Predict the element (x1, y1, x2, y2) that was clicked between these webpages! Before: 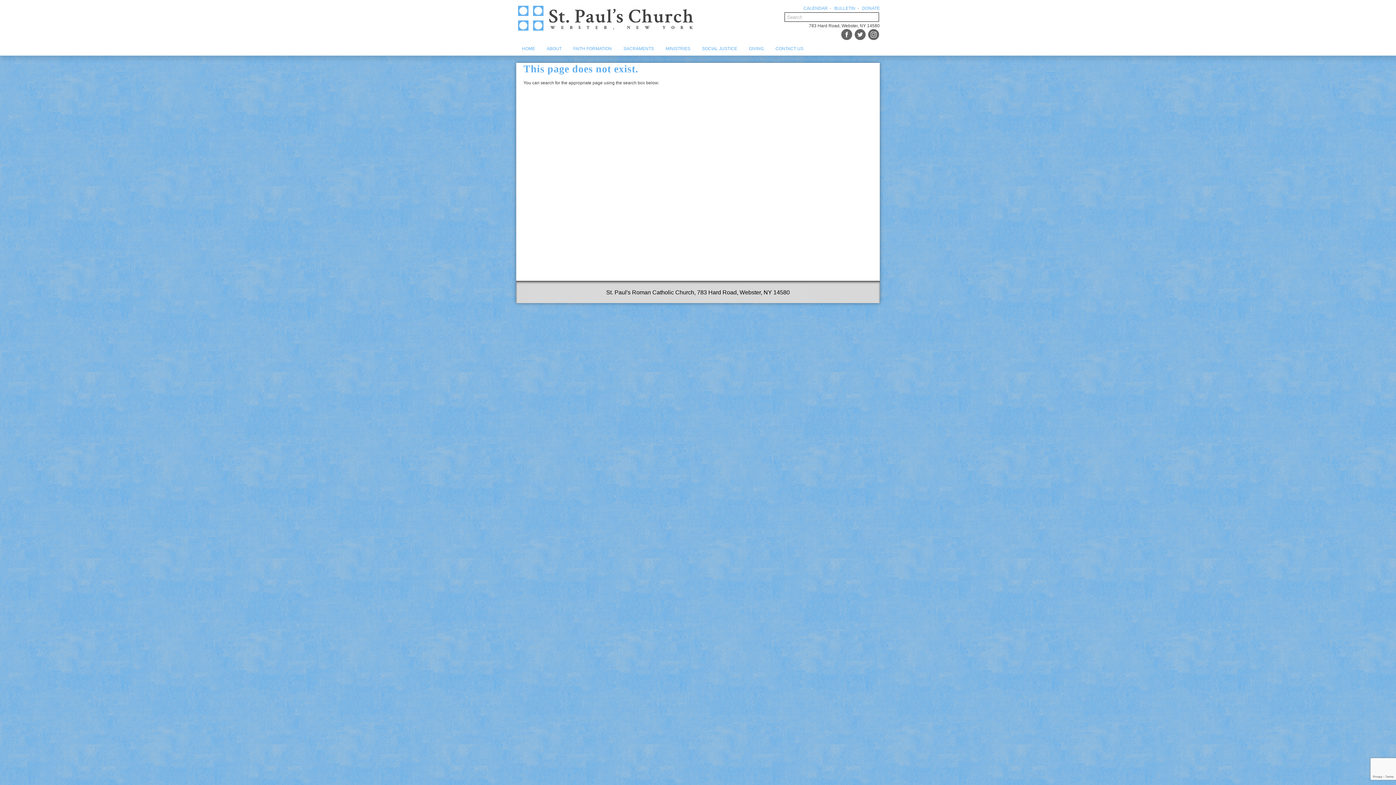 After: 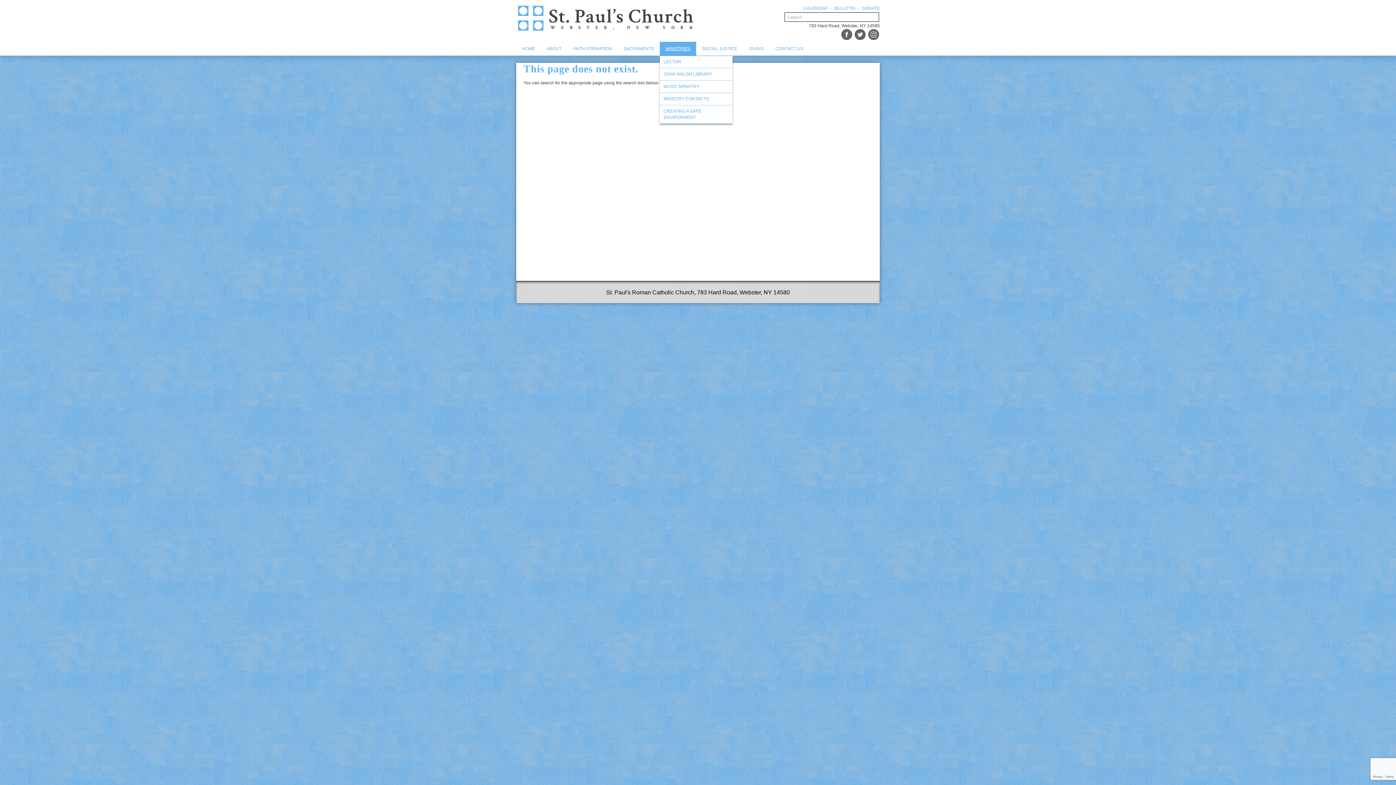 Action: bbox: (660, 41, 696, 55) label: MINISTRIES